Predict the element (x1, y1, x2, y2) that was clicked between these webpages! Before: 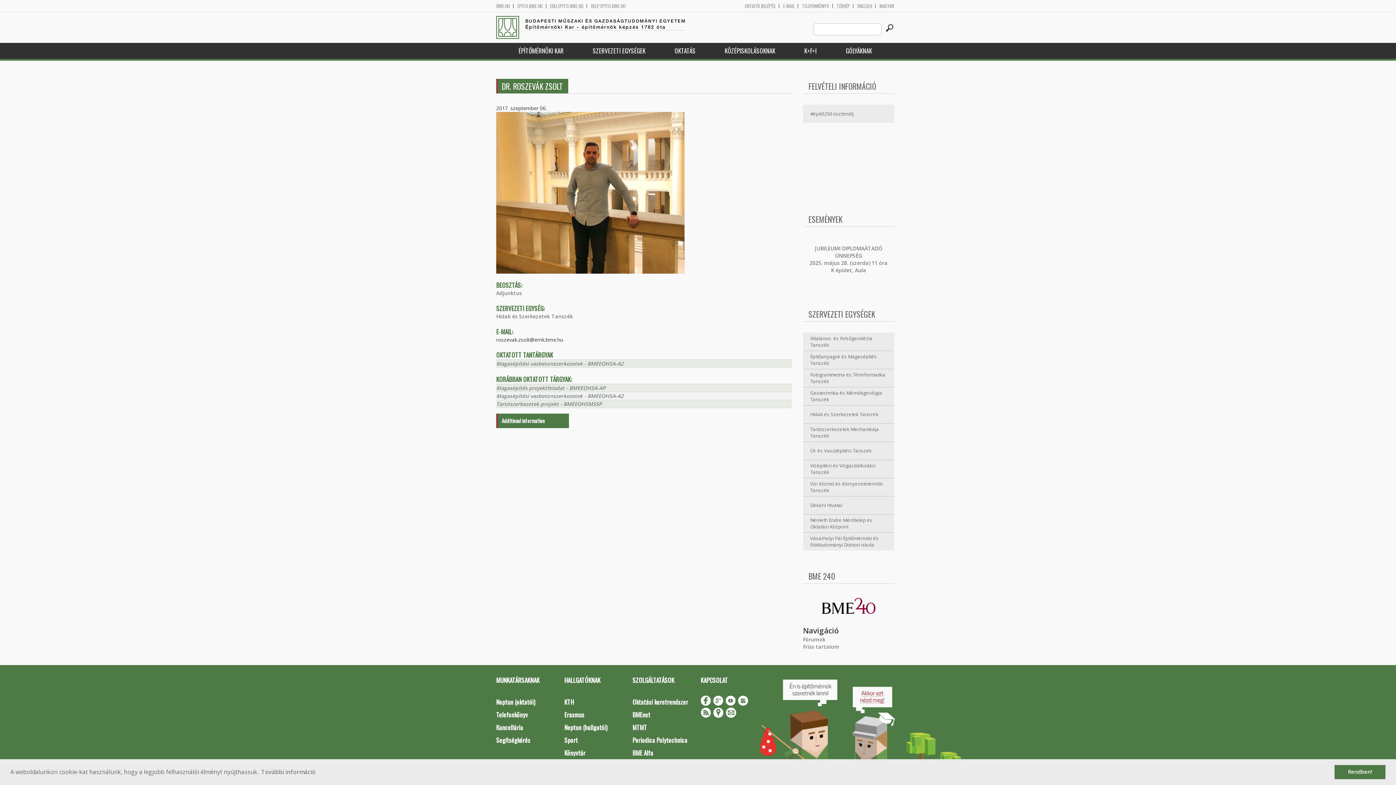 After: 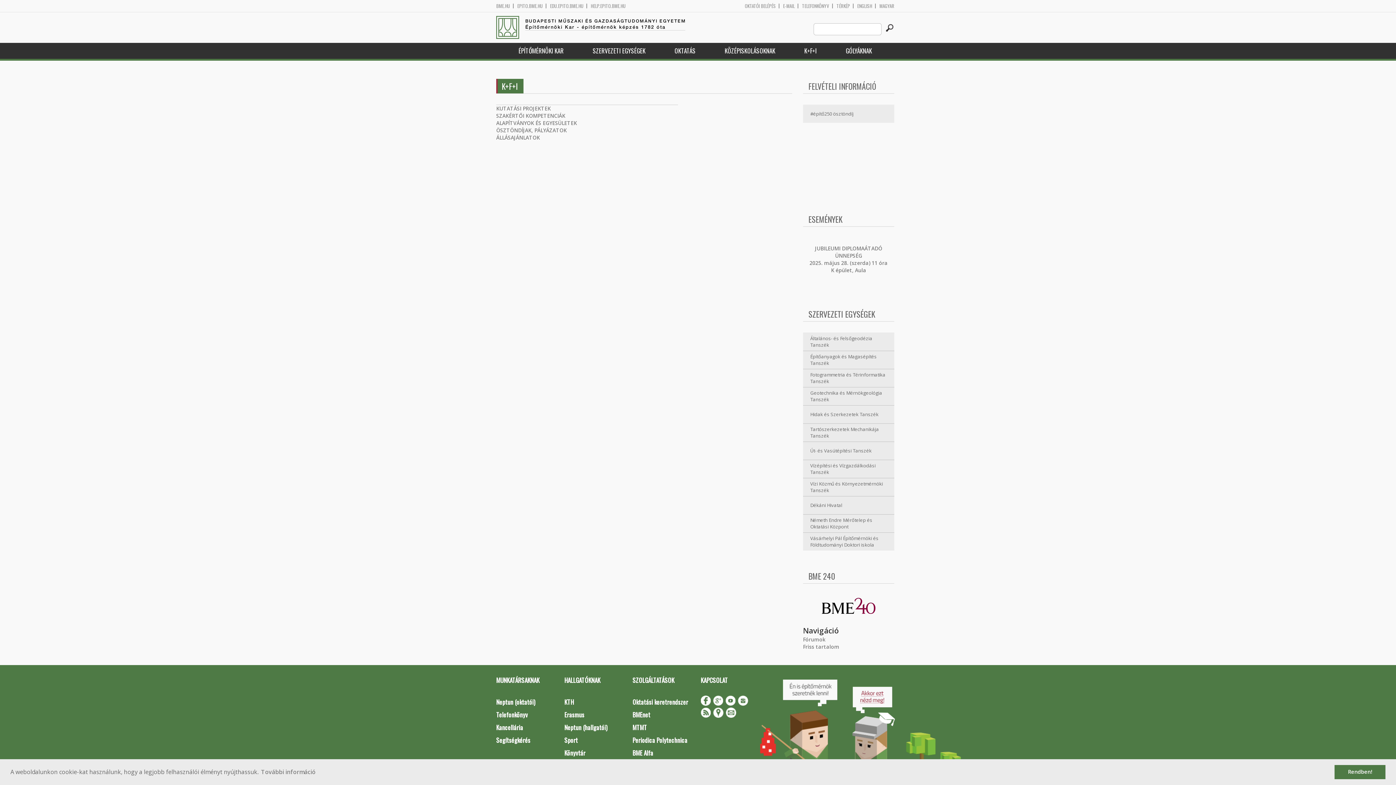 Action: label: K+F+I bbox: (790, 42, 831, 58)